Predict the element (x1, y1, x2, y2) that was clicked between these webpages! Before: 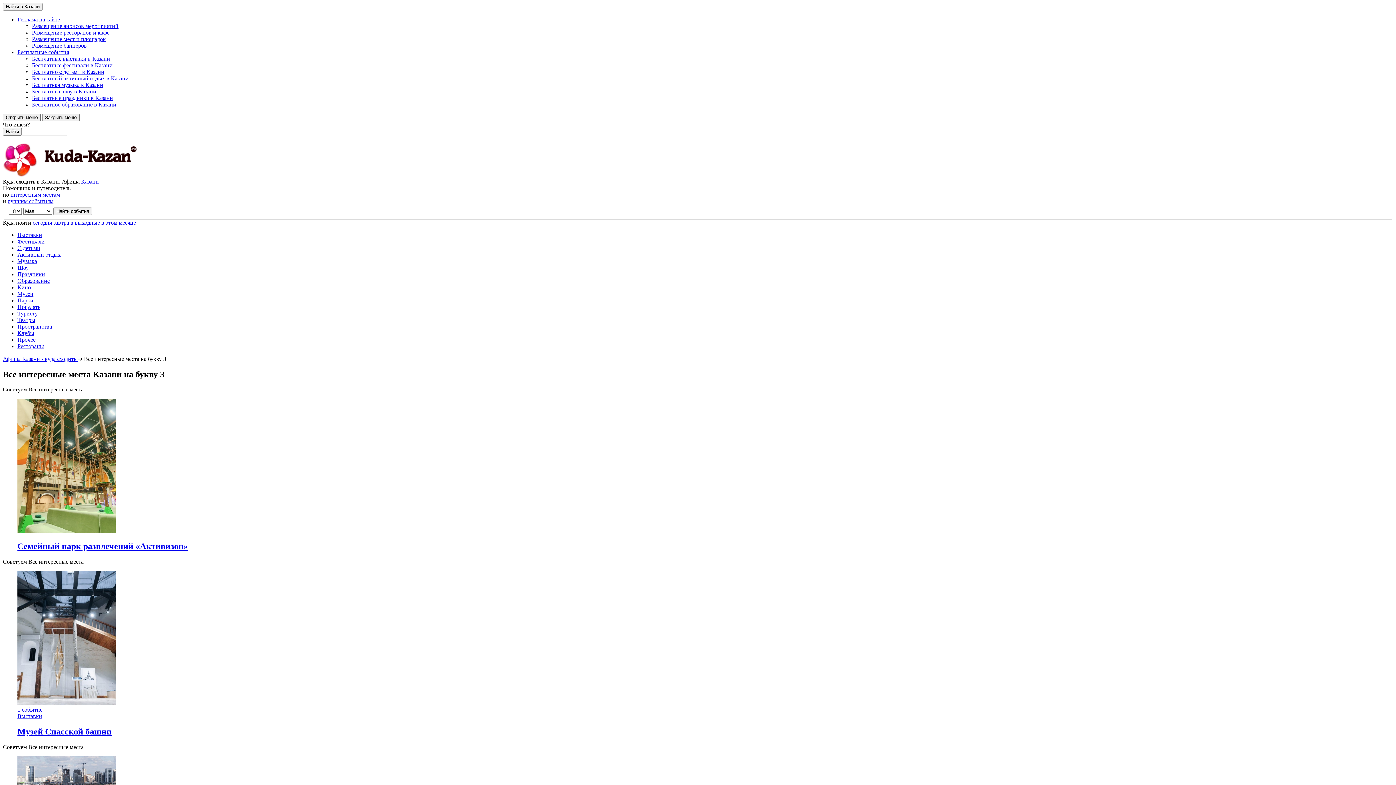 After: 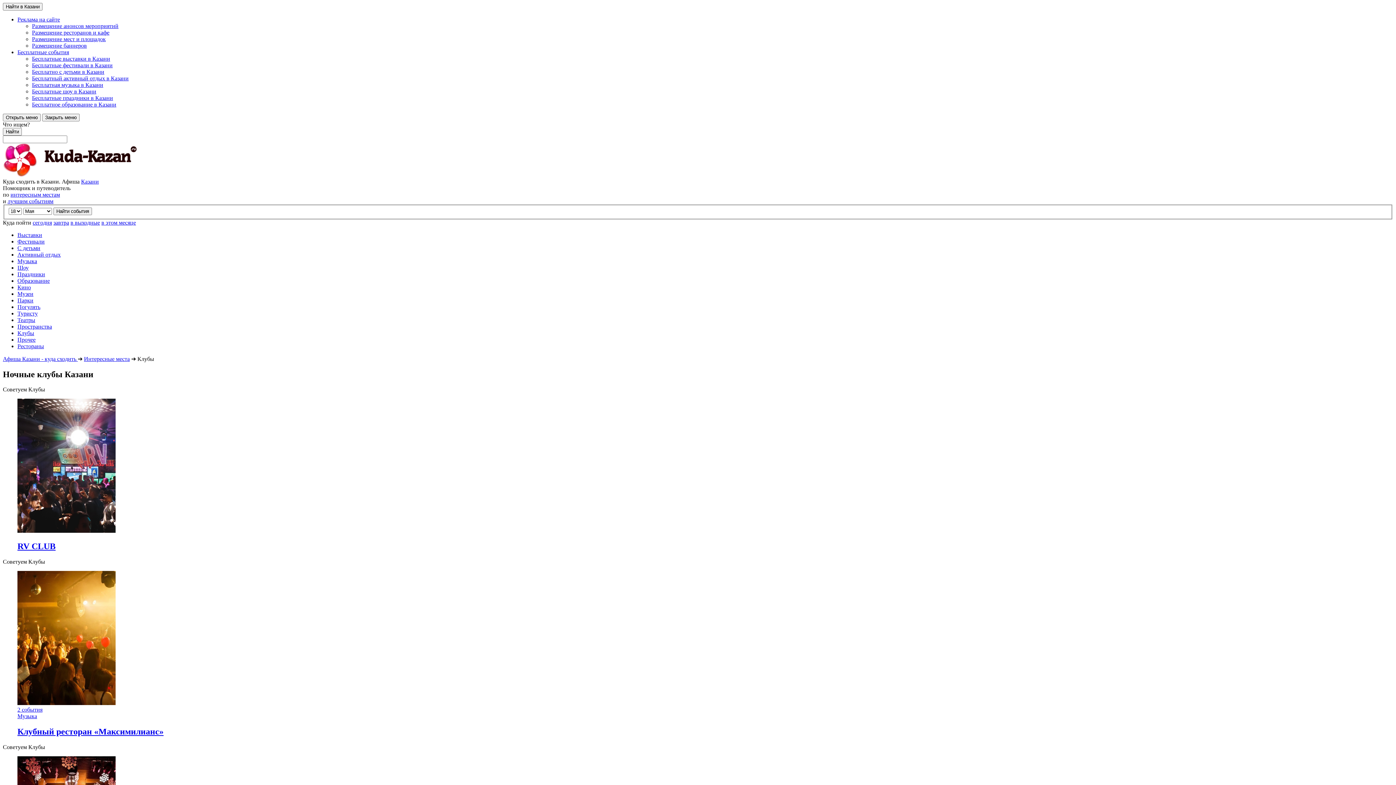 Action: label: Клубы bbox: (17, 330, 1393, 336)